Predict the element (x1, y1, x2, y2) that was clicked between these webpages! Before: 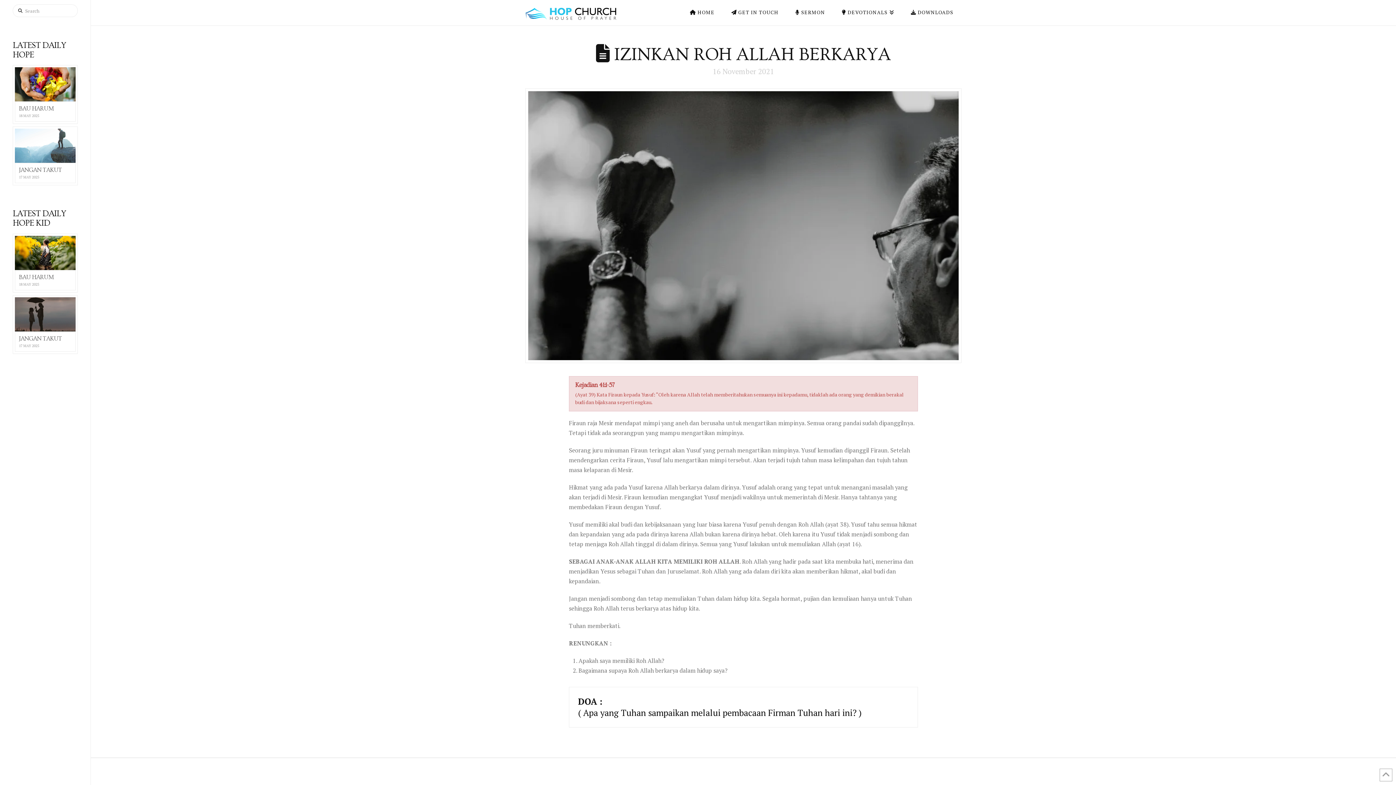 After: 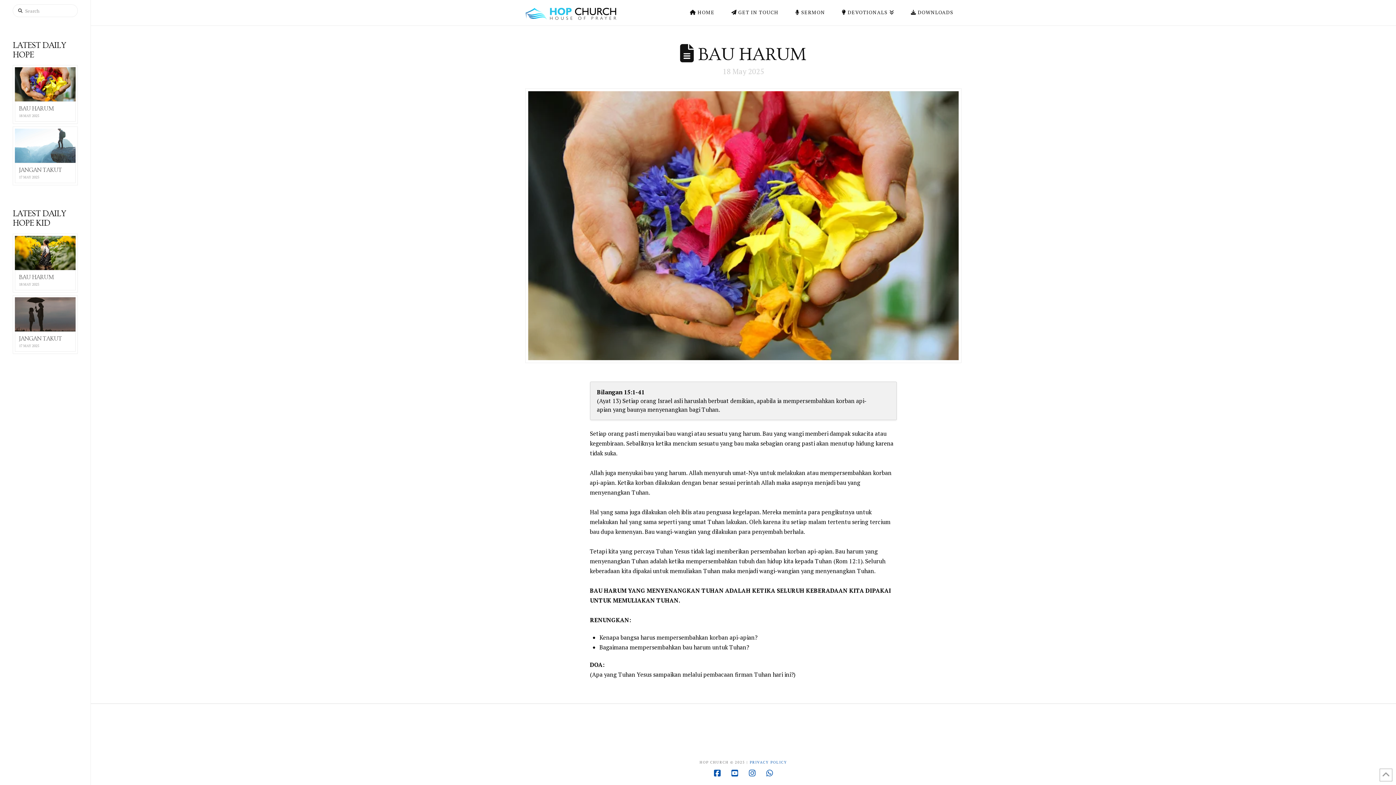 Action: label: BAU HARUM
18 MAY 2025 bbox: (12, 65, 77, 124)